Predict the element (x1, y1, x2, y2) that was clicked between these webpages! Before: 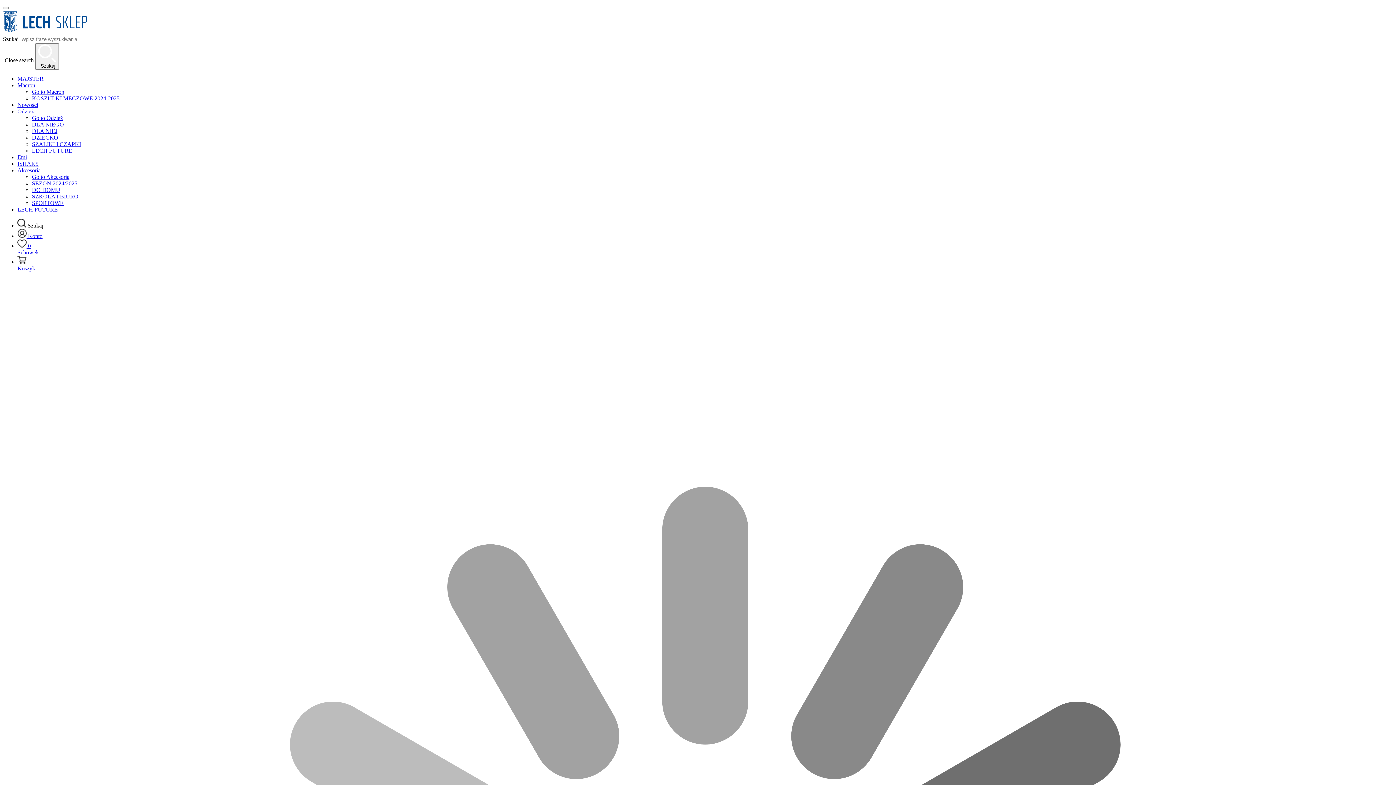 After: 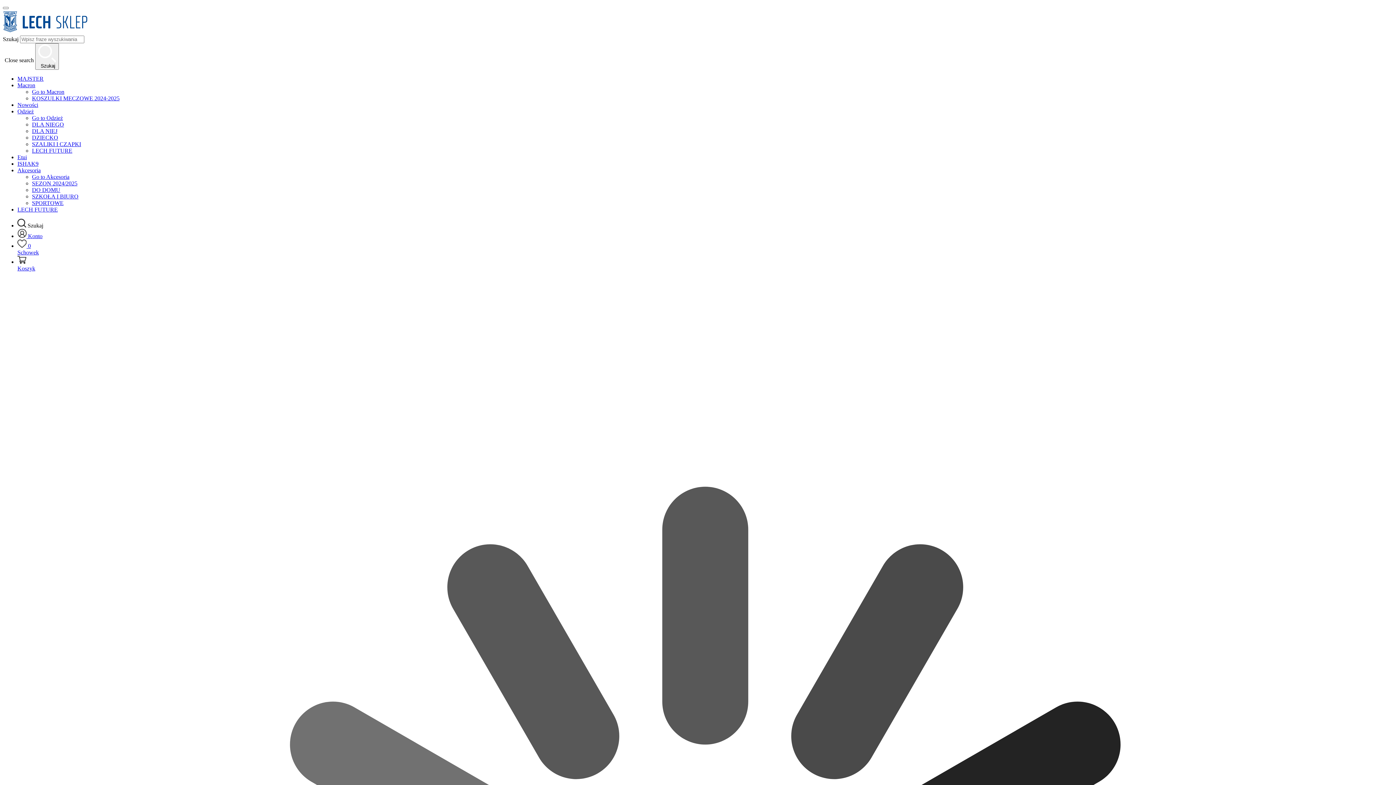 Action: bbox: (32, 128, 57, 134) label: DLA NIEJ